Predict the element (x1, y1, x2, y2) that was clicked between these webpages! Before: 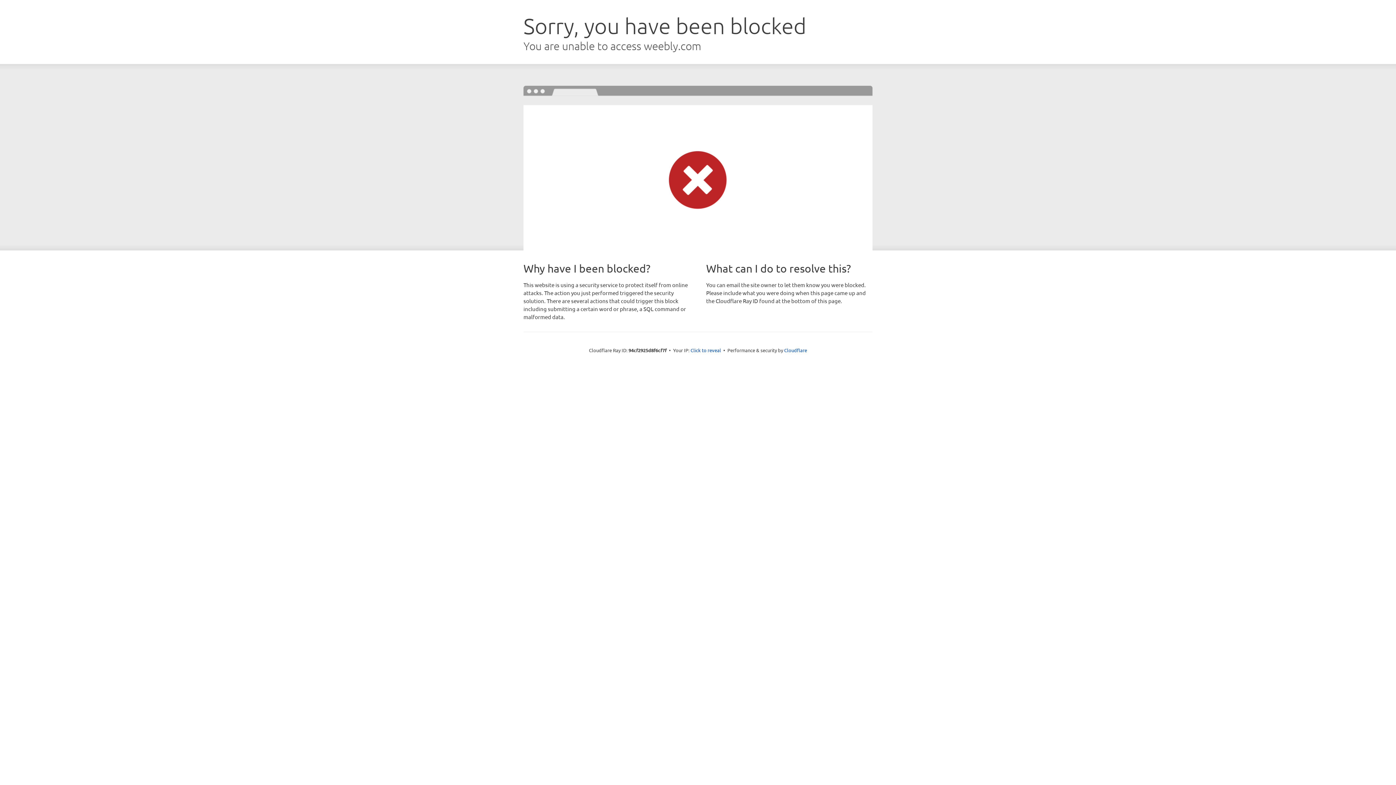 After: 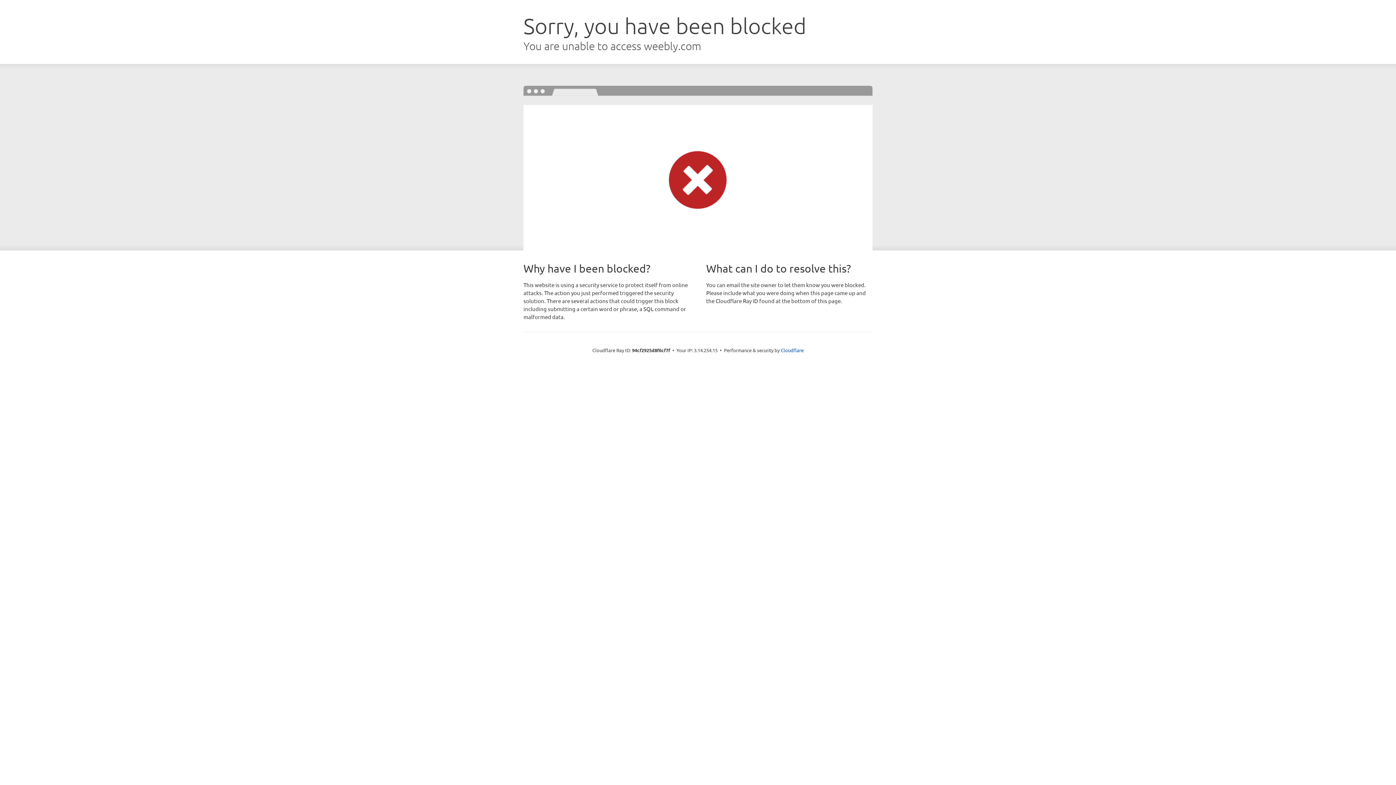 Action: bbox: (690, 346, 721, 353) label: Click to reveal